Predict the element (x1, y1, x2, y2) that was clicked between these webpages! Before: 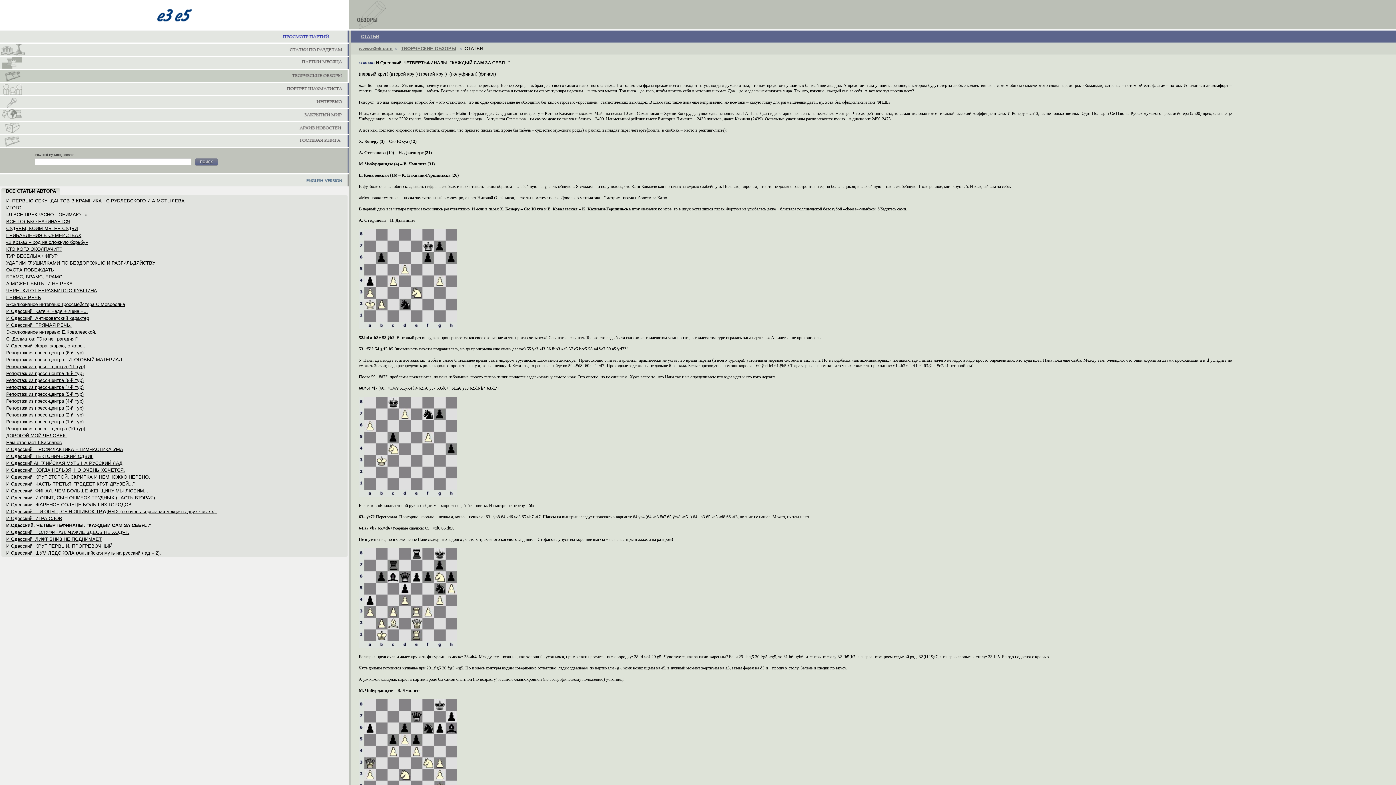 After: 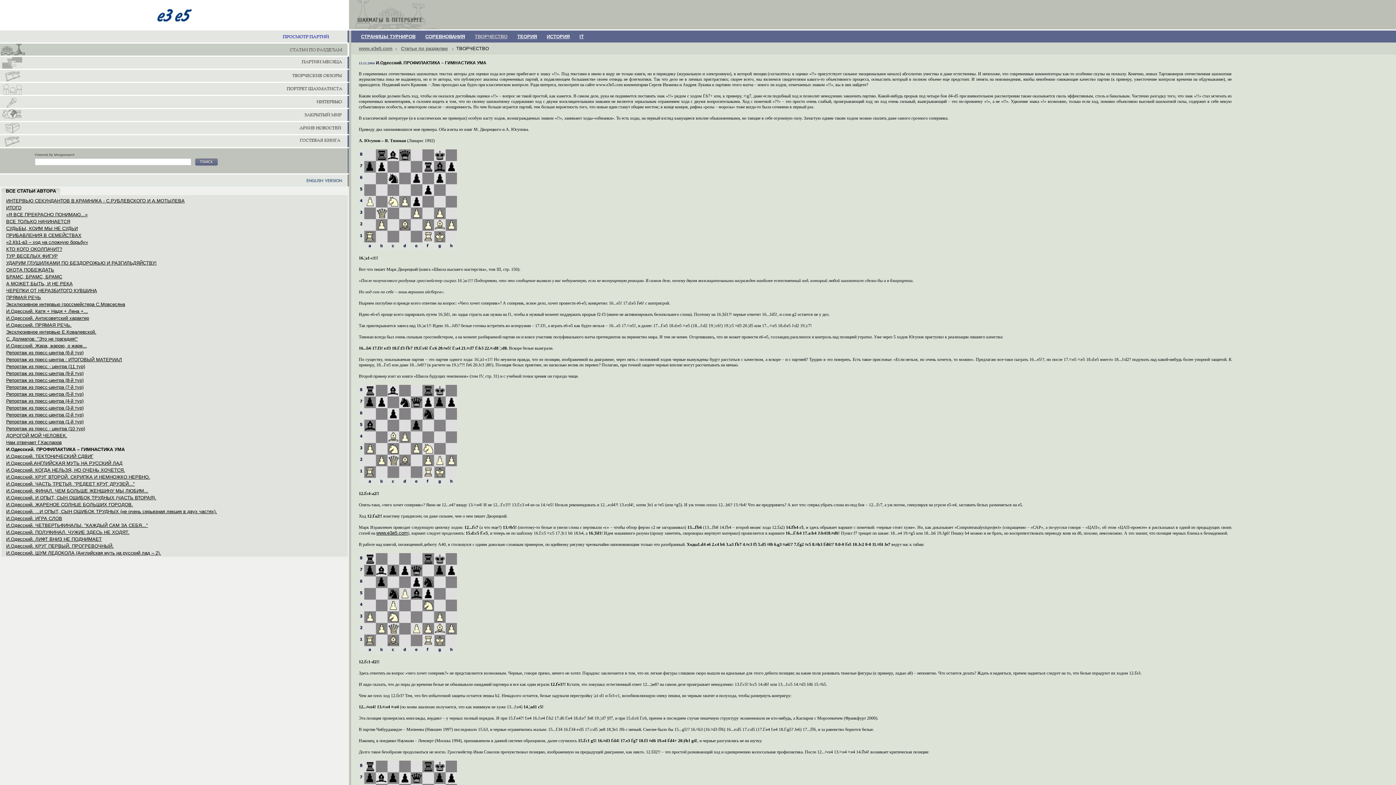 Action: label: И.Одесский. ПРОФИЛАКТИКА – ГИМНАСТИКА УМА bbox: (6, 446, 123, 452)